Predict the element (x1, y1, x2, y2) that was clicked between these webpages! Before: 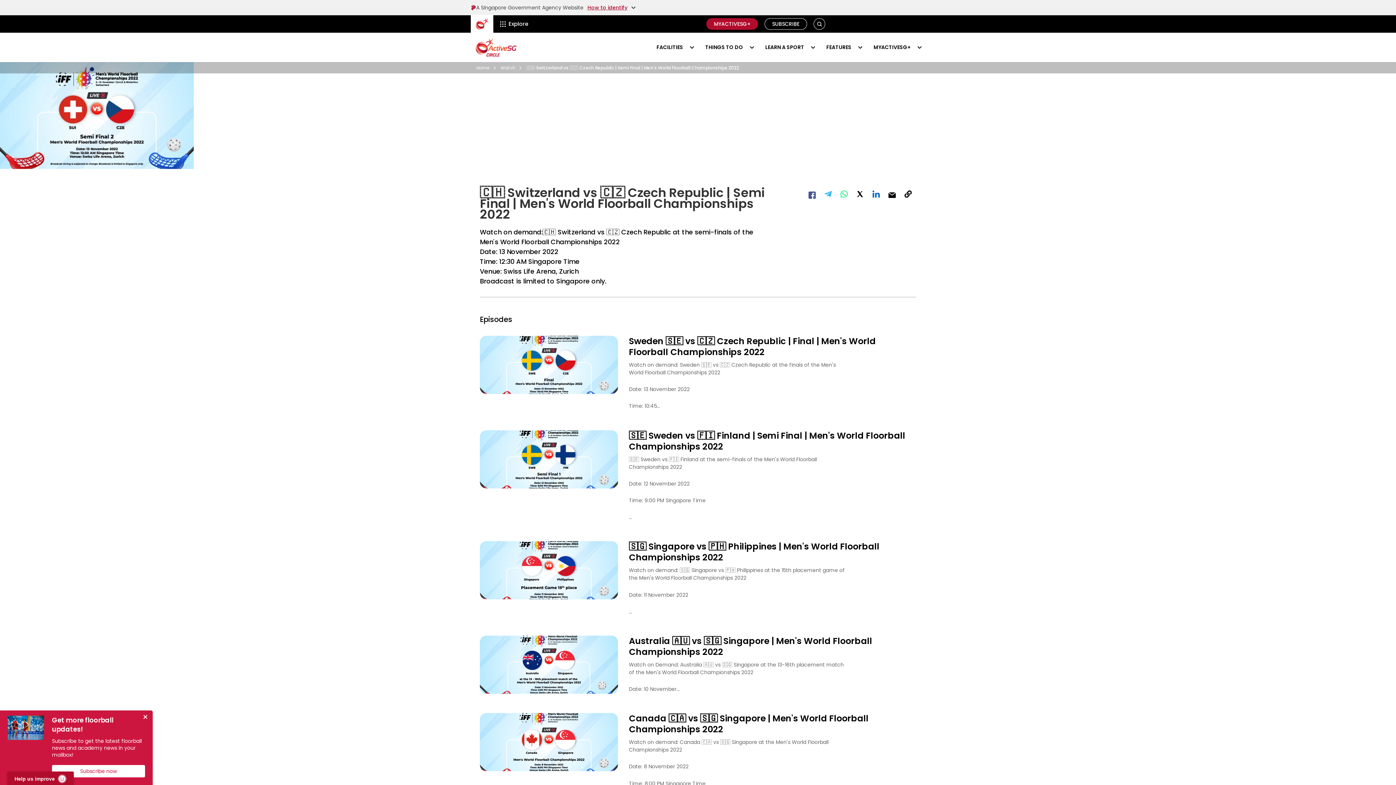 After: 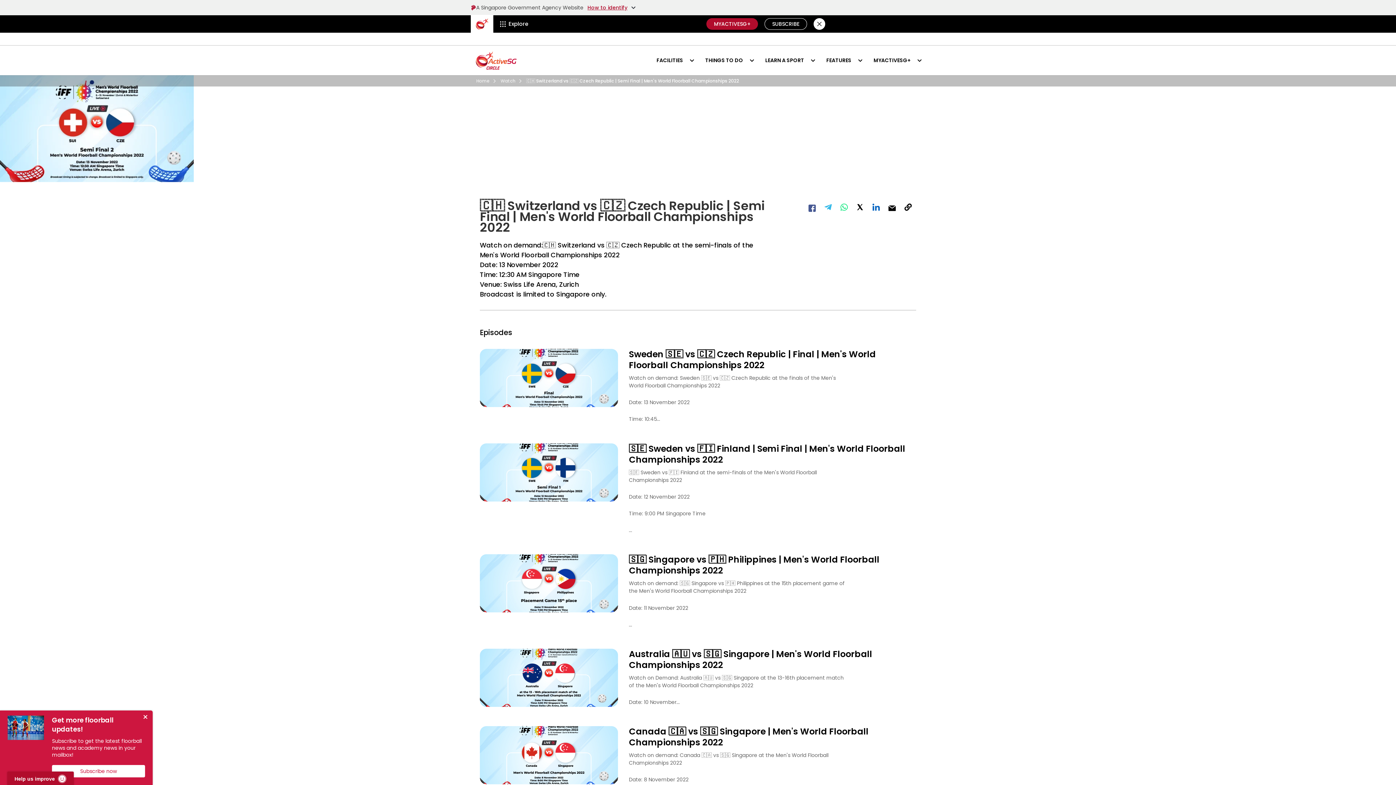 Action: bbox: (814, 18, 825, 30) label: SEARCH